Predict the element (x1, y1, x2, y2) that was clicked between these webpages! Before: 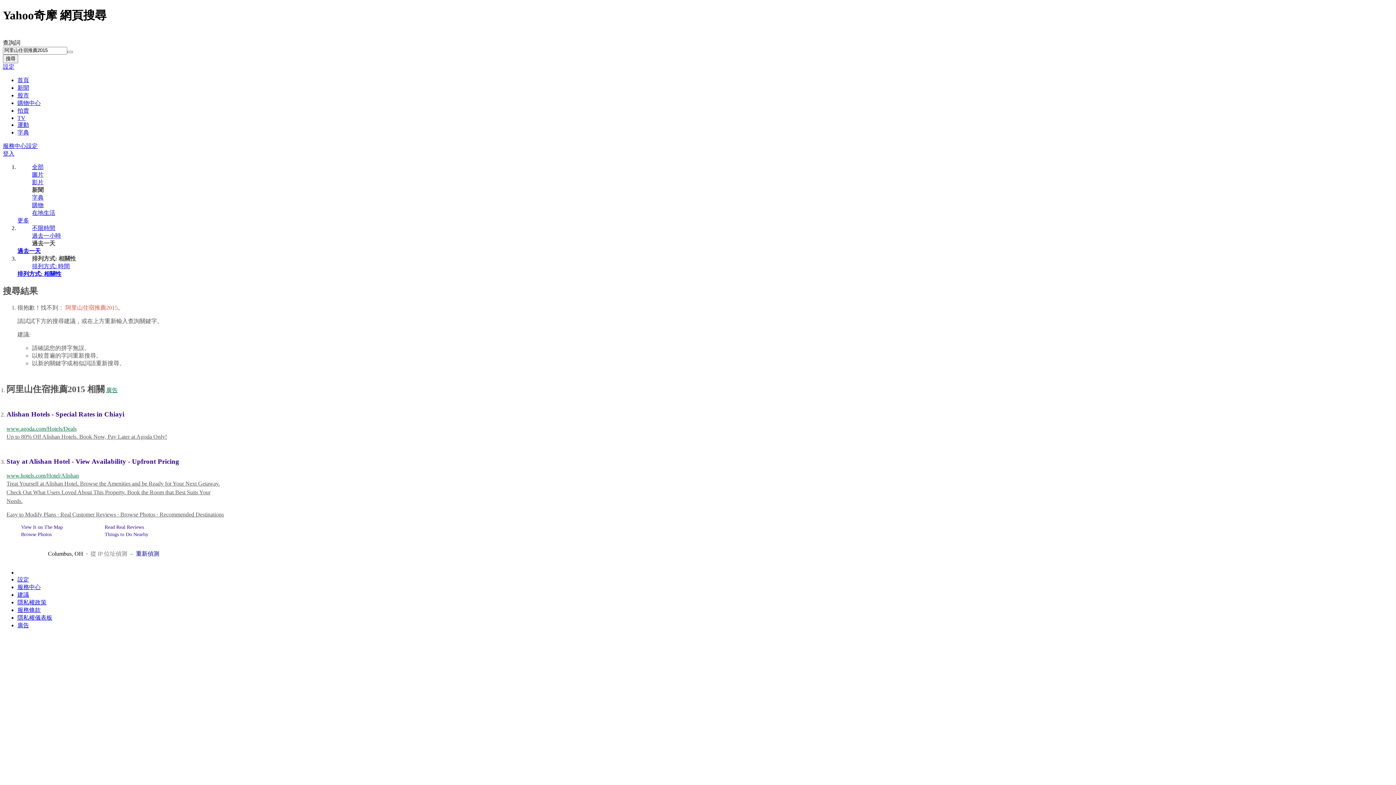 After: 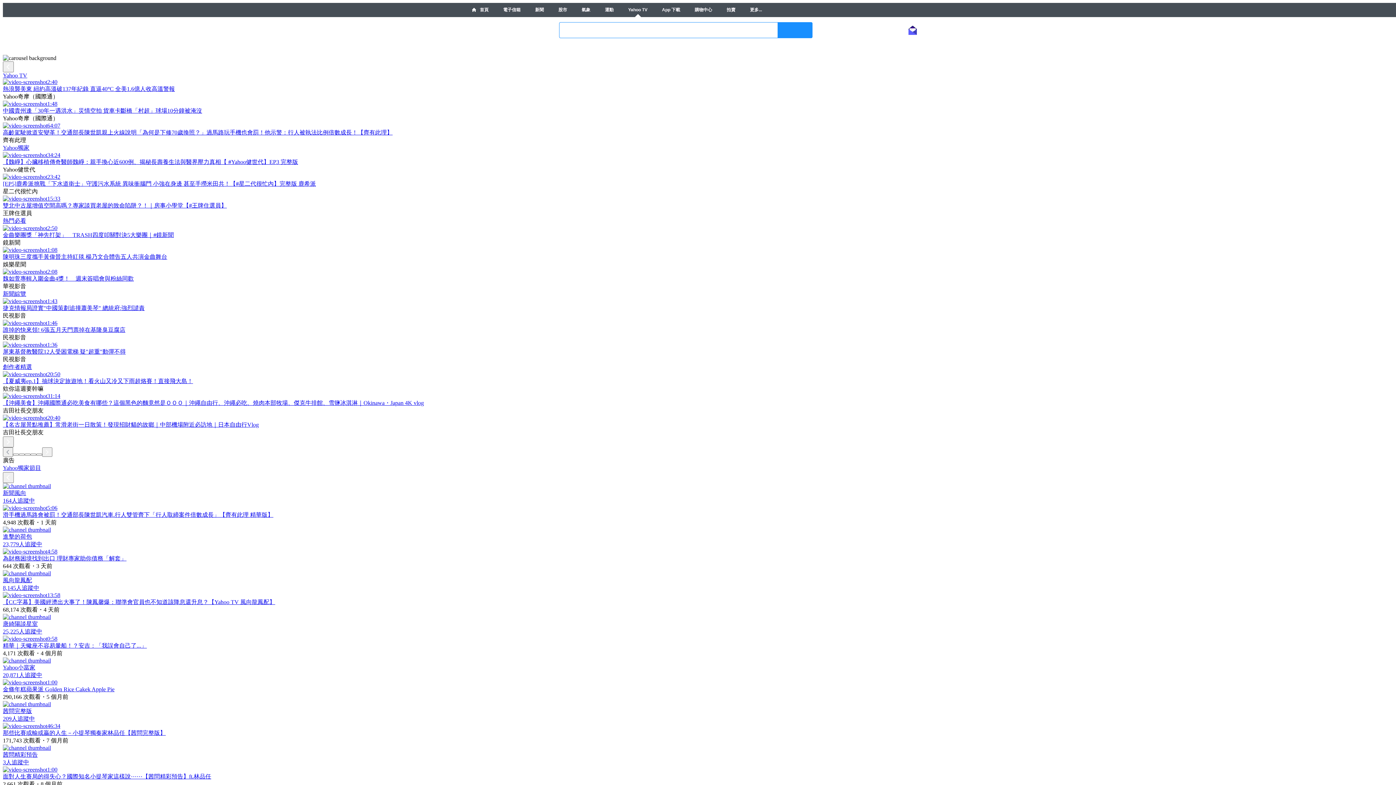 Action: label: TV bbox: (17, 114, 25, 121)